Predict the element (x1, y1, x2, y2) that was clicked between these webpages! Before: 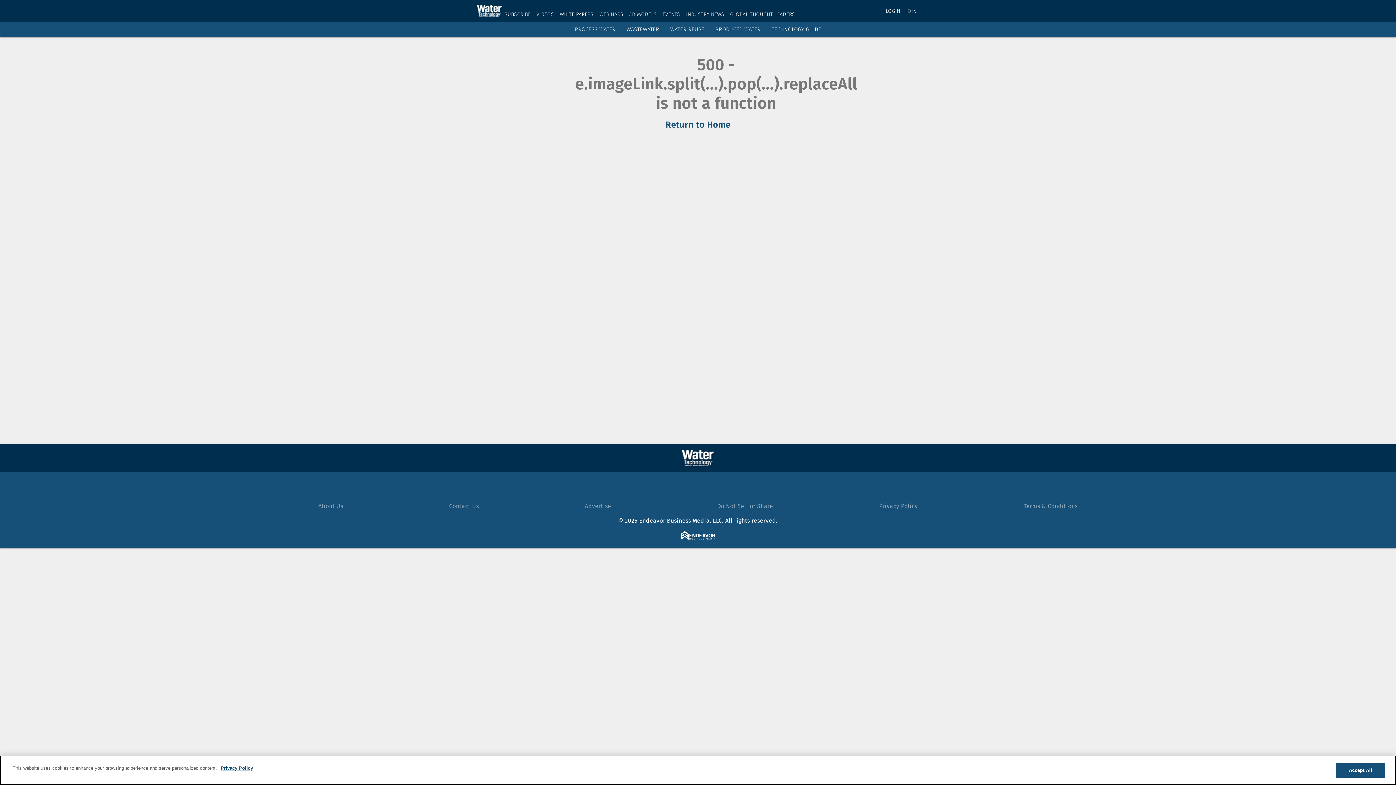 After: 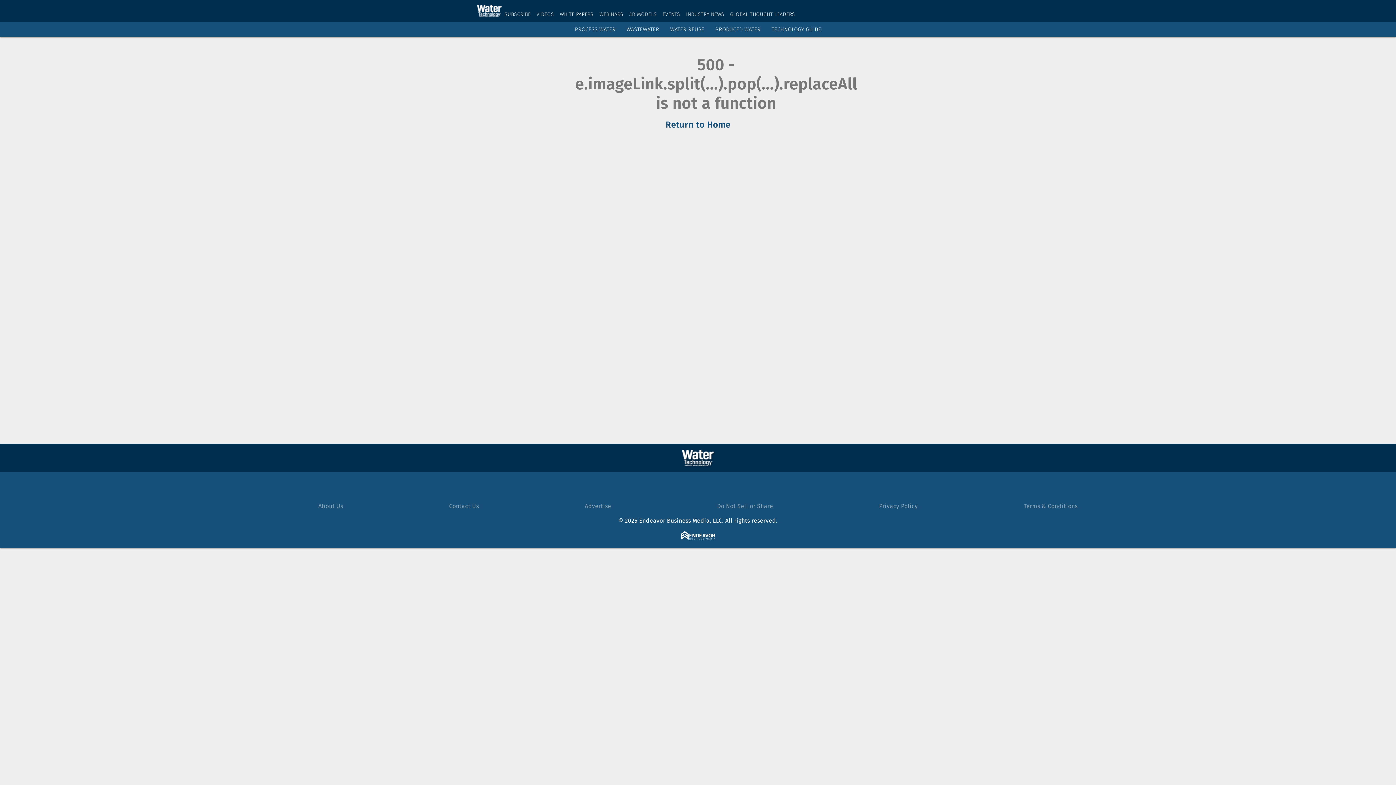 Action: bbox: (599, 11, 623, 17) label: WEBINARS